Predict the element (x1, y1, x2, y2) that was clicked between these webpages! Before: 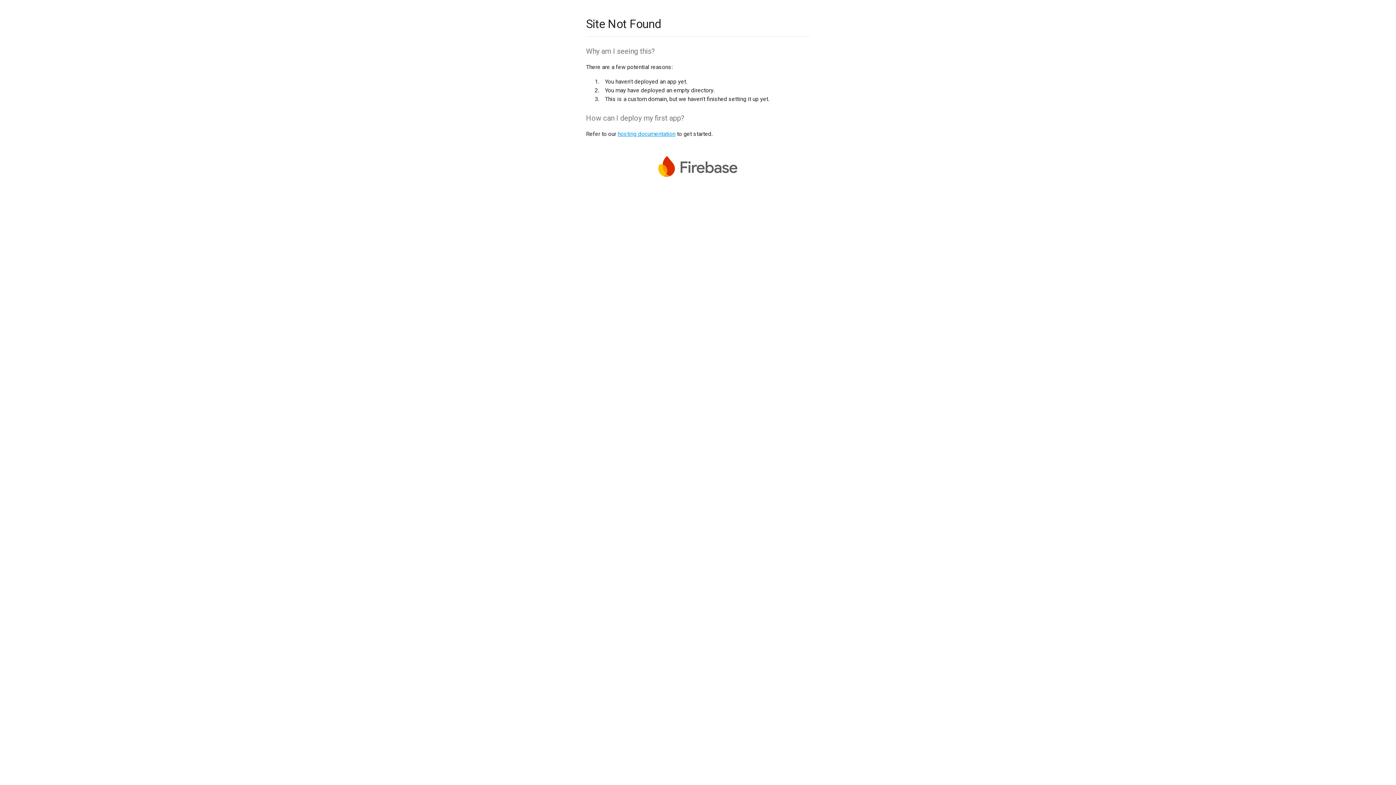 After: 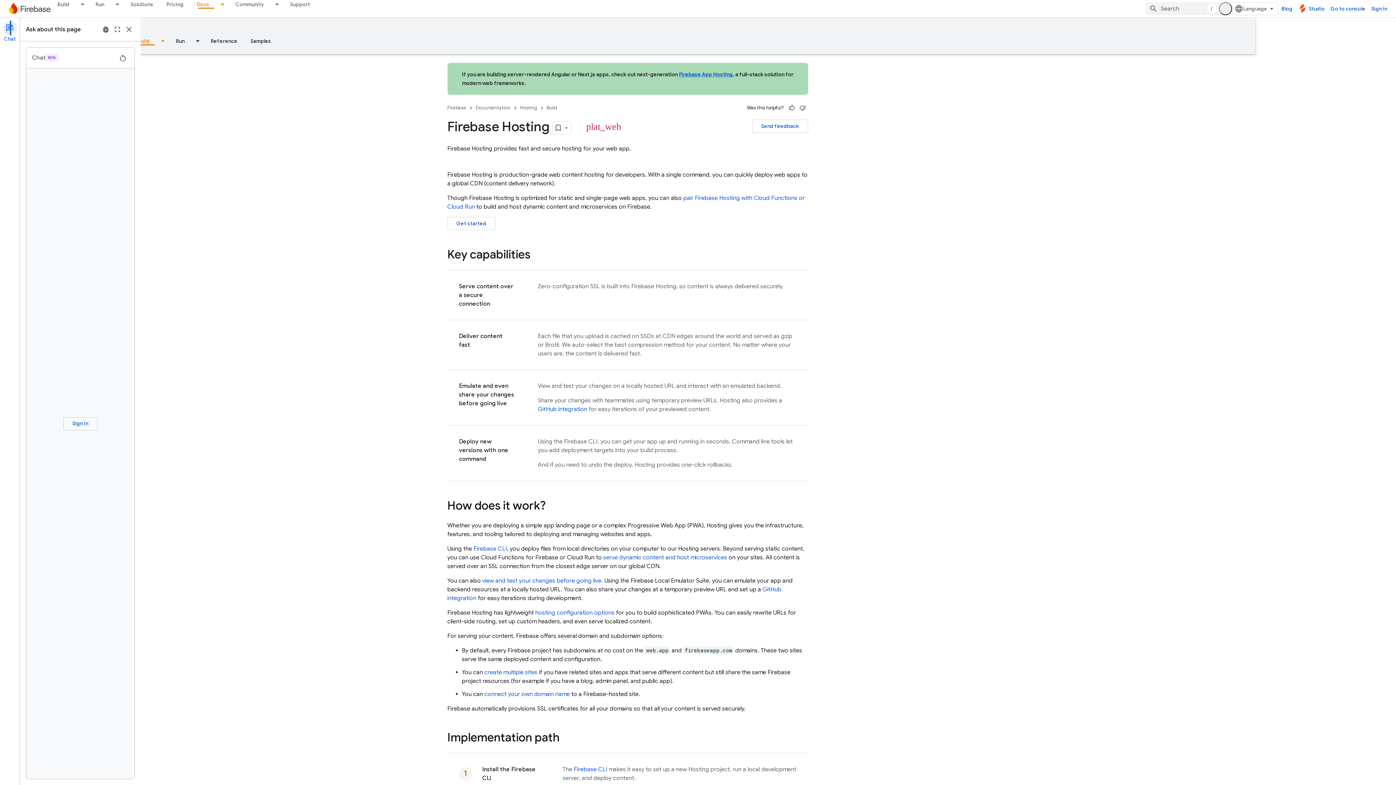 Action: label: hosting documentation bbox: (617, 130, 675, 137)